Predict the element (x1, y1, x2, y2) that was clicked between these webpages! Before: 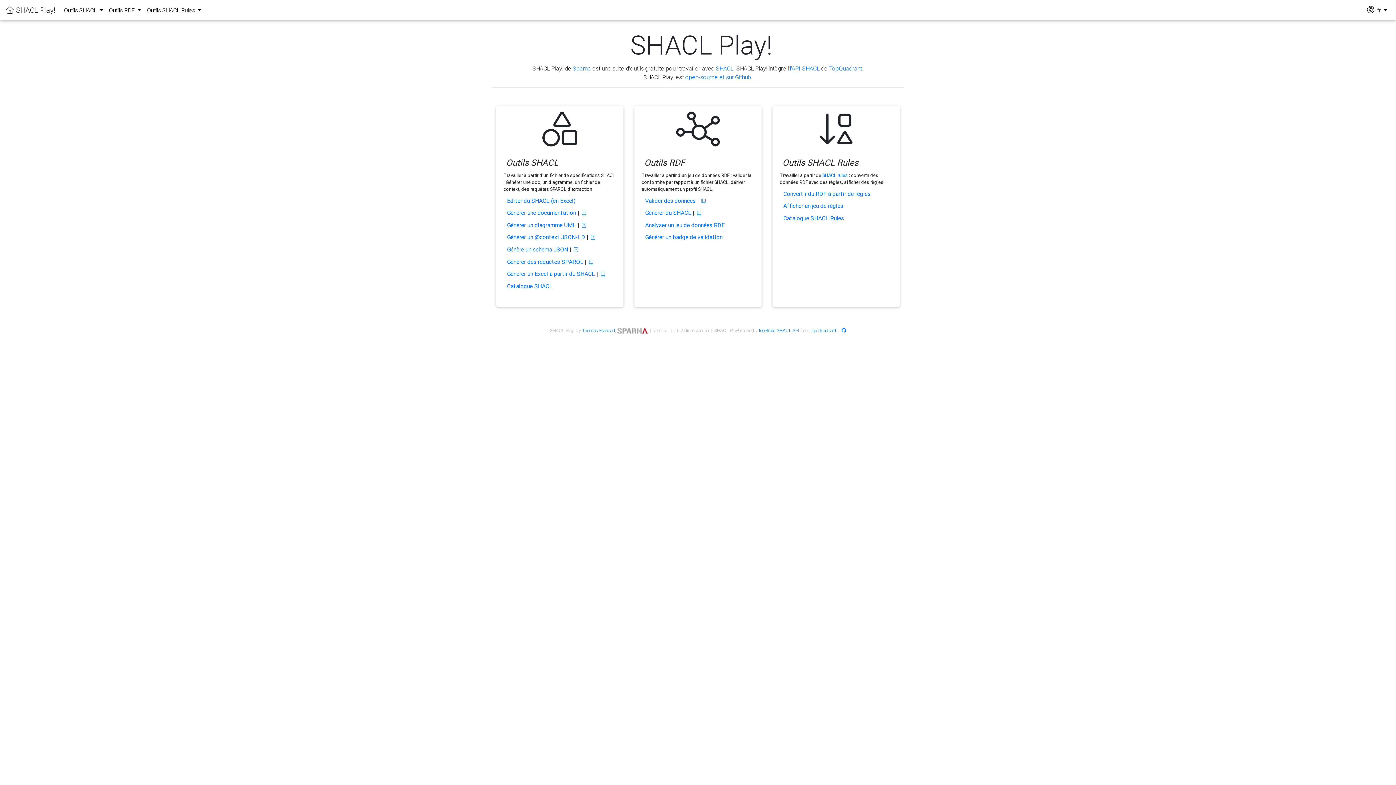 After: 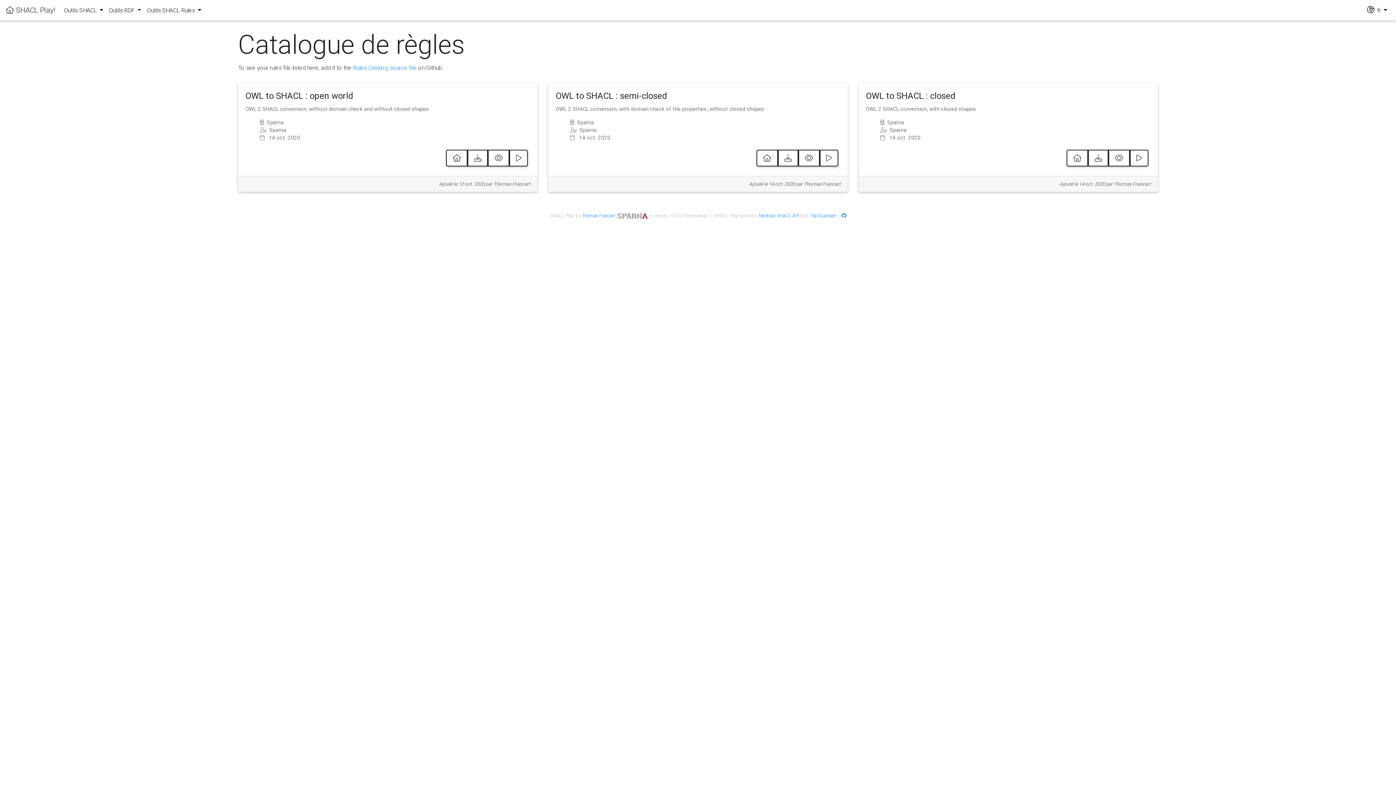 Action: bbox: (783, 214, 844, 221) label: Catalogue SHACL Rules